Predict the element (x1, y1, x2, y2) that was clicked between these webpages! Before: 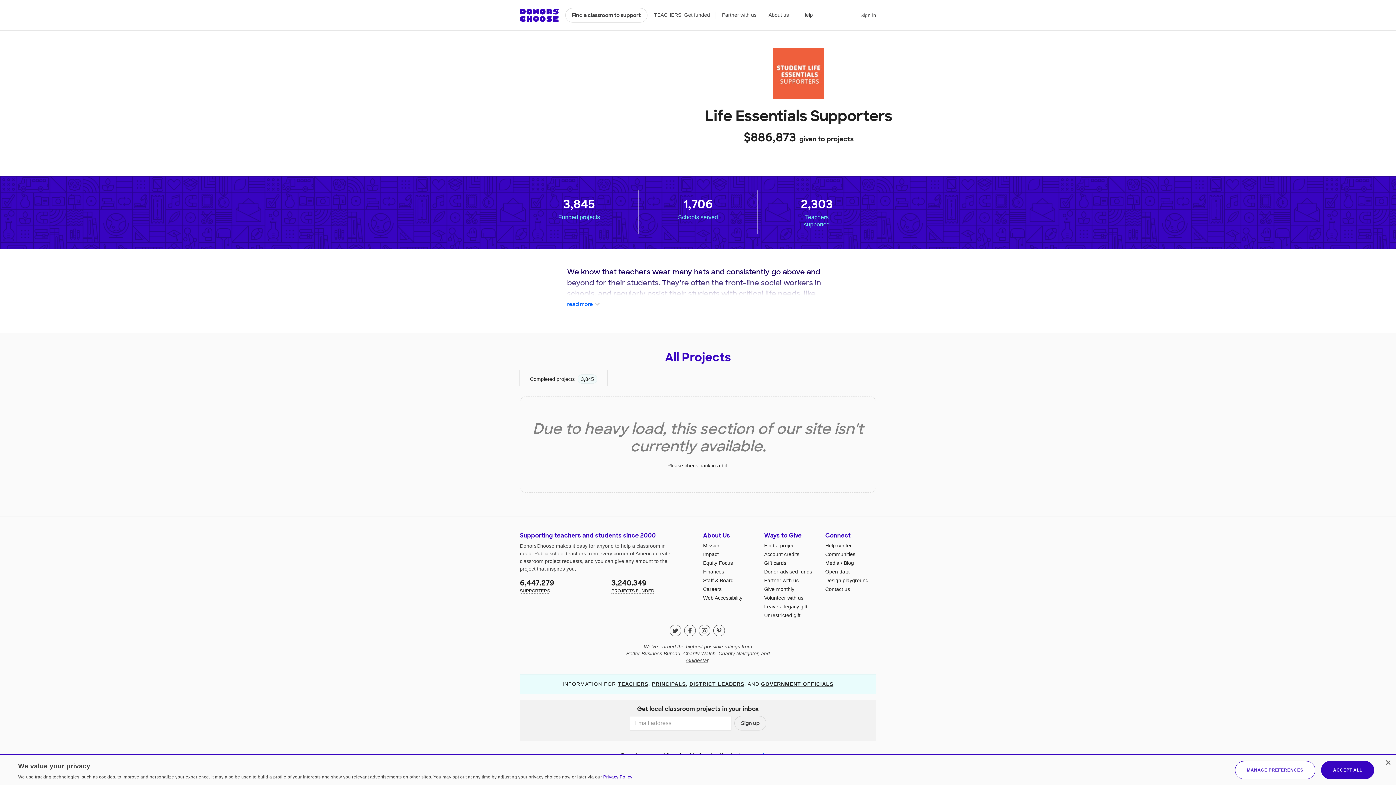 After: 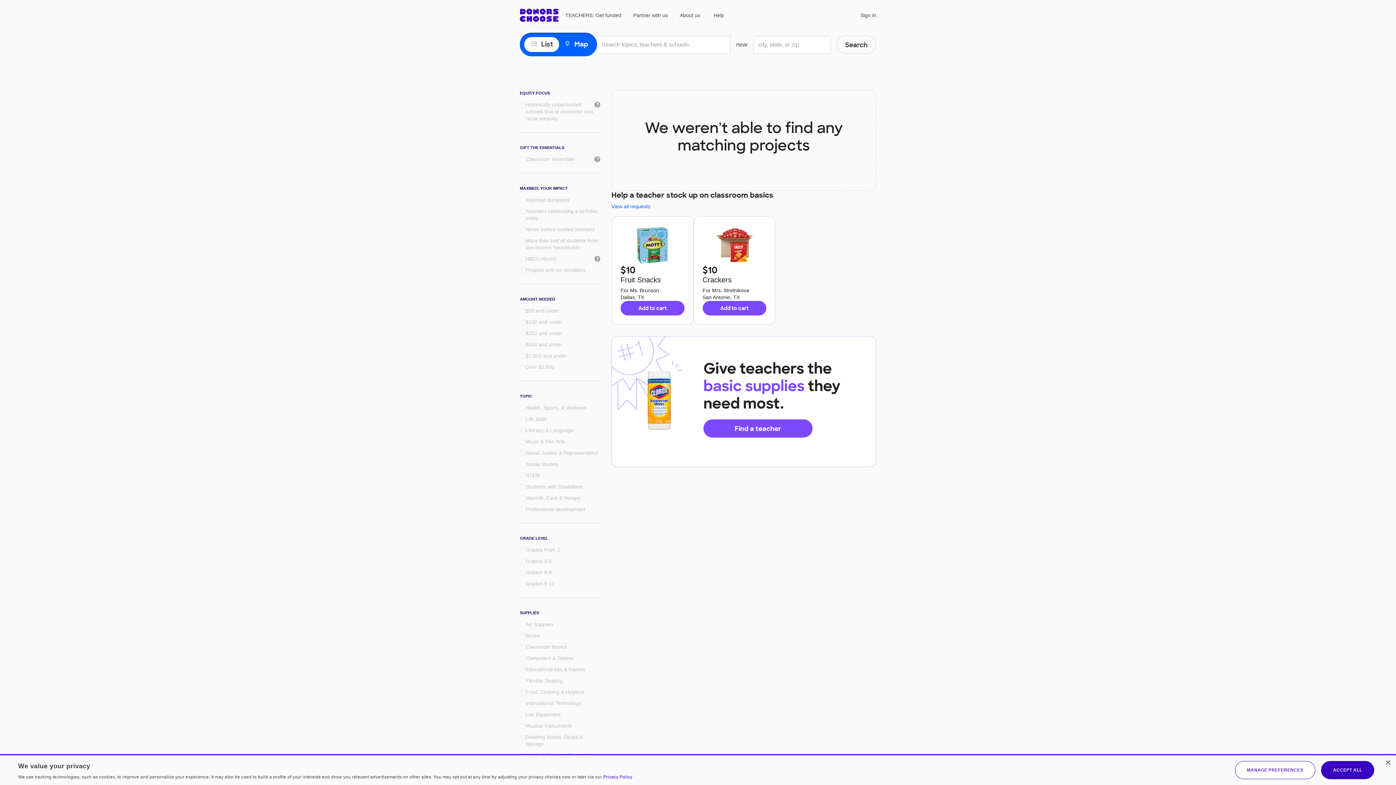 Action: label: Find a classroom to support bbox: (565, 8, 647, 22)